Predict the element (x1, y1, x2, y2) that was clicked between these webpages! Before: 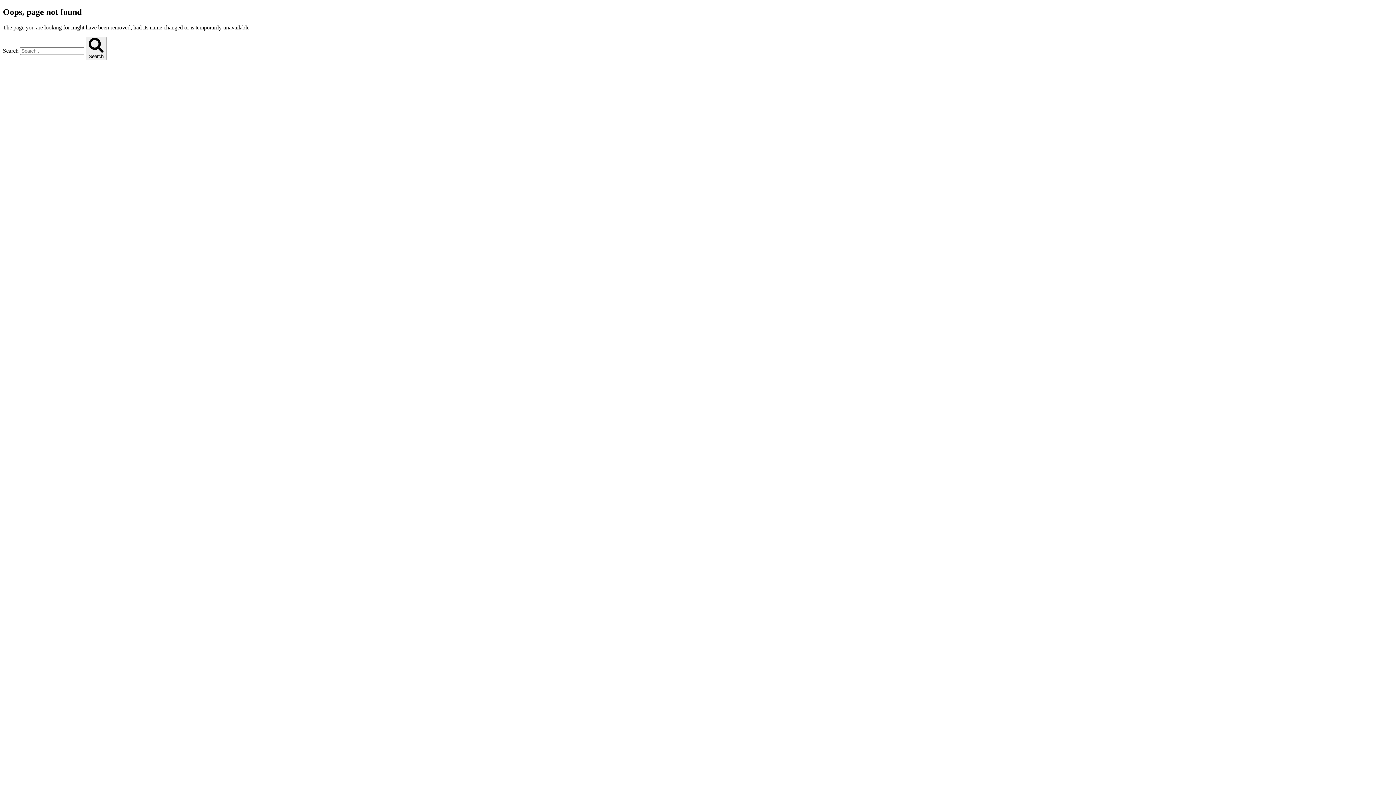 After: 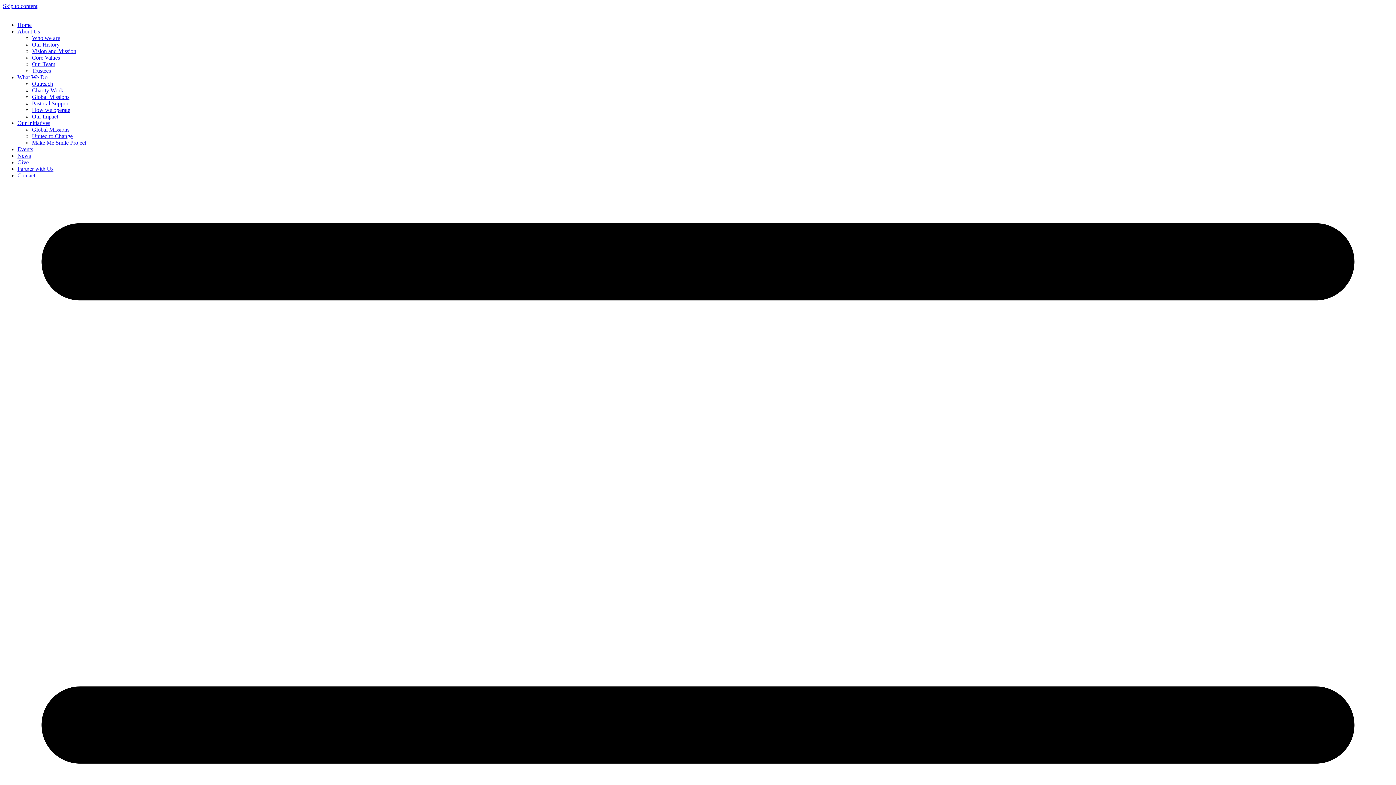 Action: label: Search bbox: (85, 36, 106, 60)